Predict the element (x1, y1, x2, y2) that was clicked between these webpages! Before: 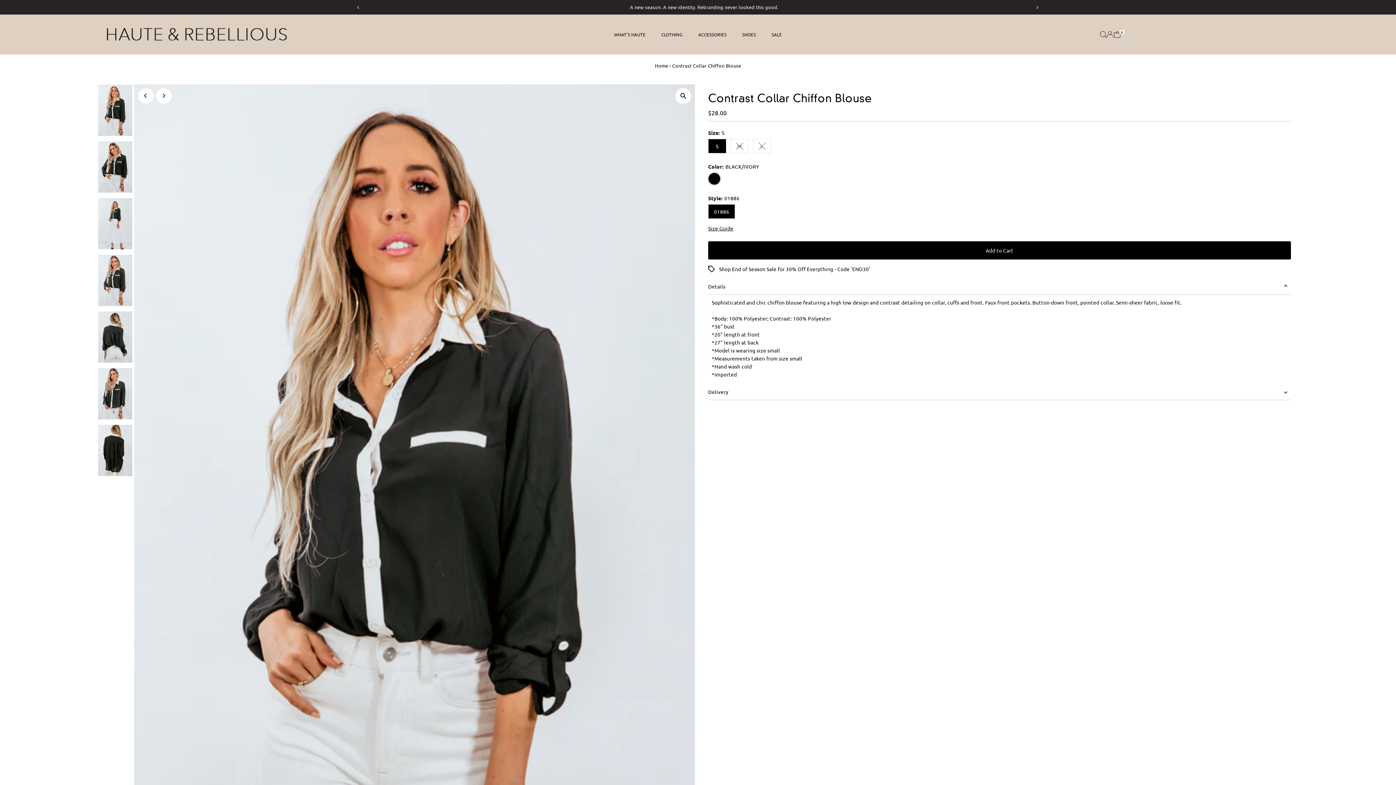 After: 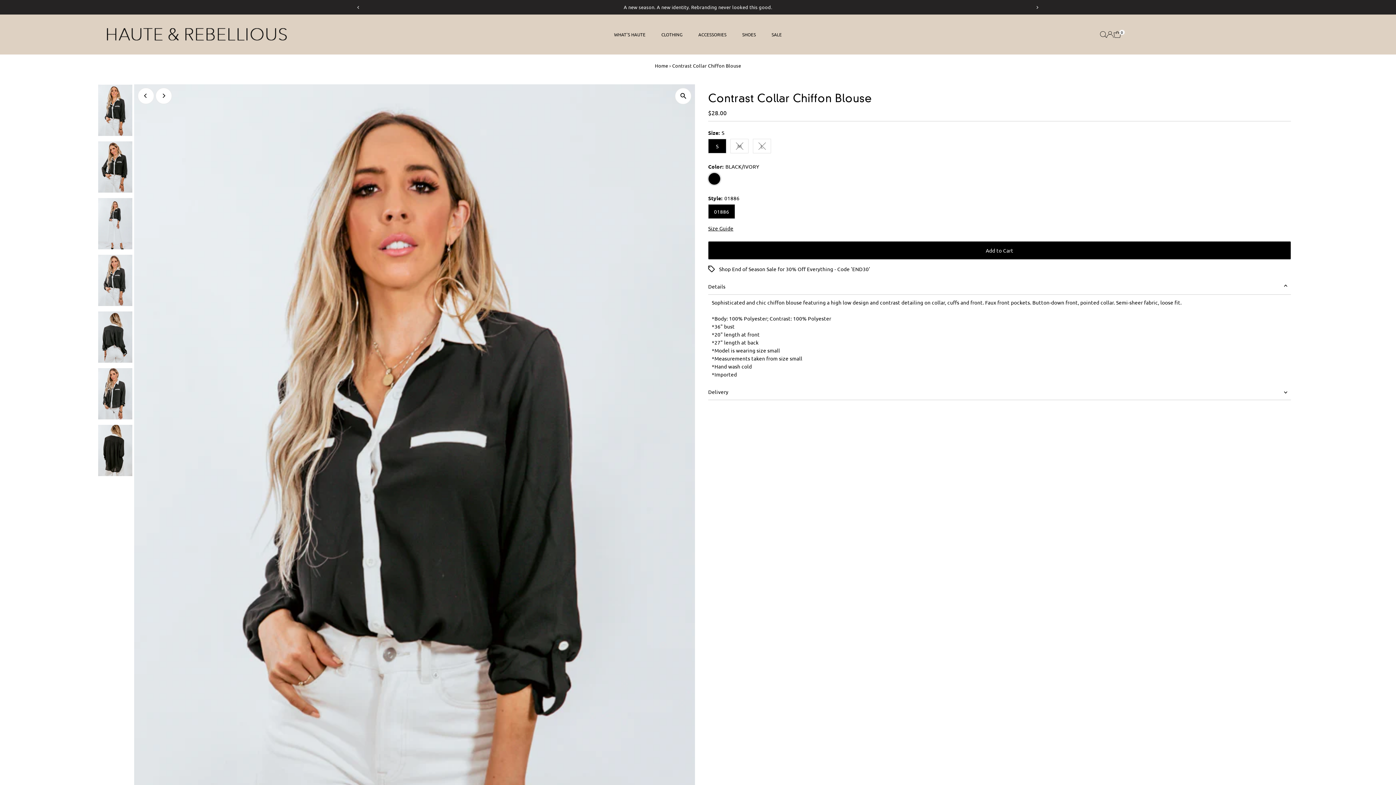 Action: label: Add to Cart bbox: (708, 241, 1291, 259)